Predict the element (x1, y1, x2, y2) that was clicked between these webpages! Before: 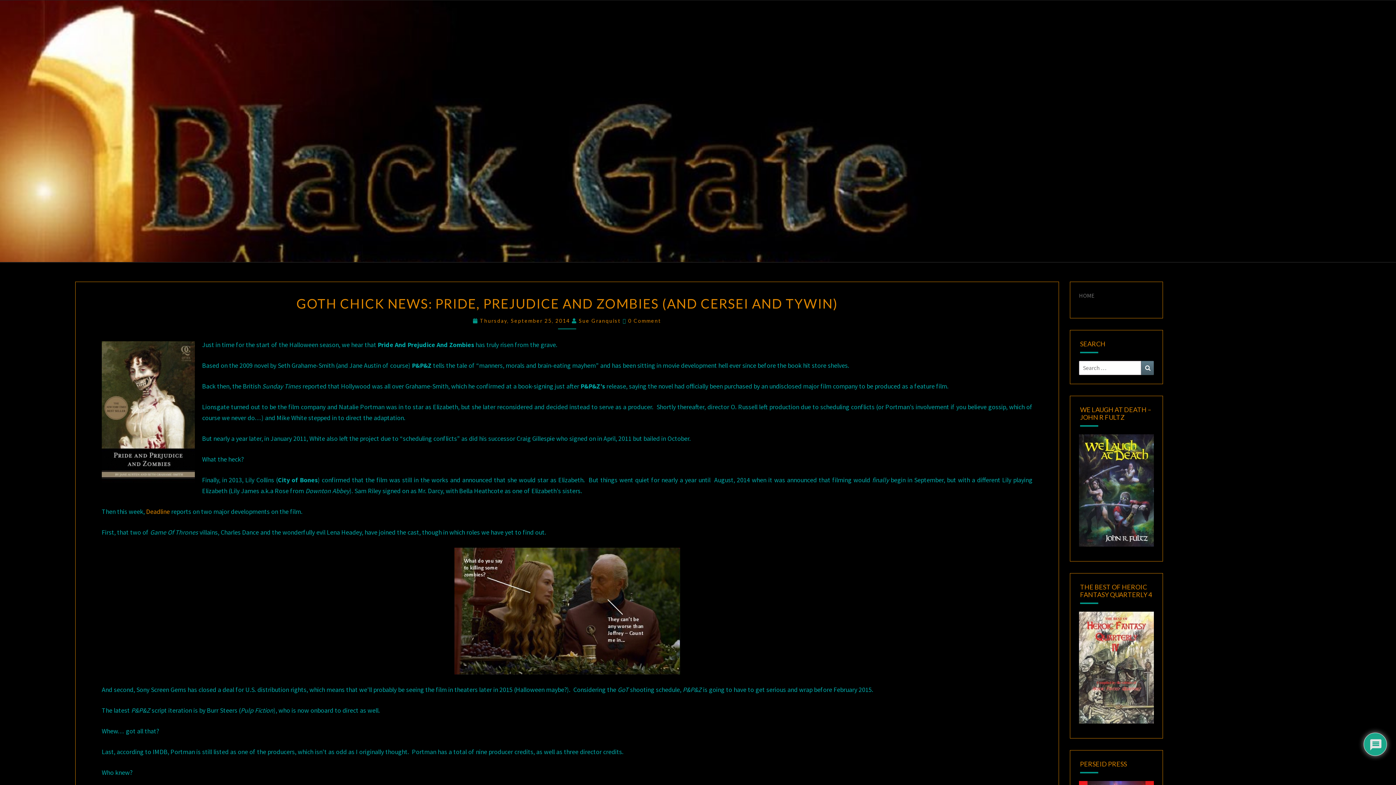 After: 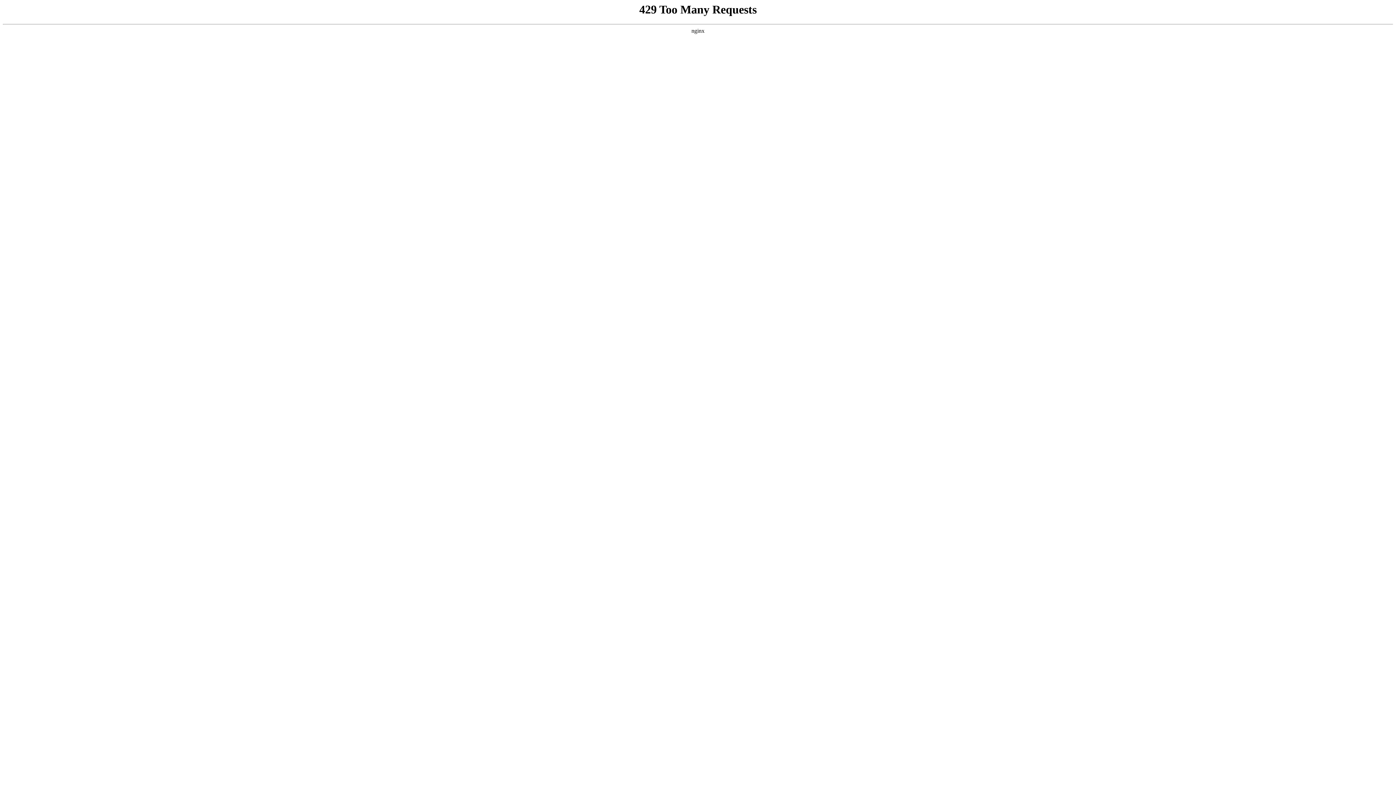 Action: bbox: (146, 507, 169, 516) label: Deadline